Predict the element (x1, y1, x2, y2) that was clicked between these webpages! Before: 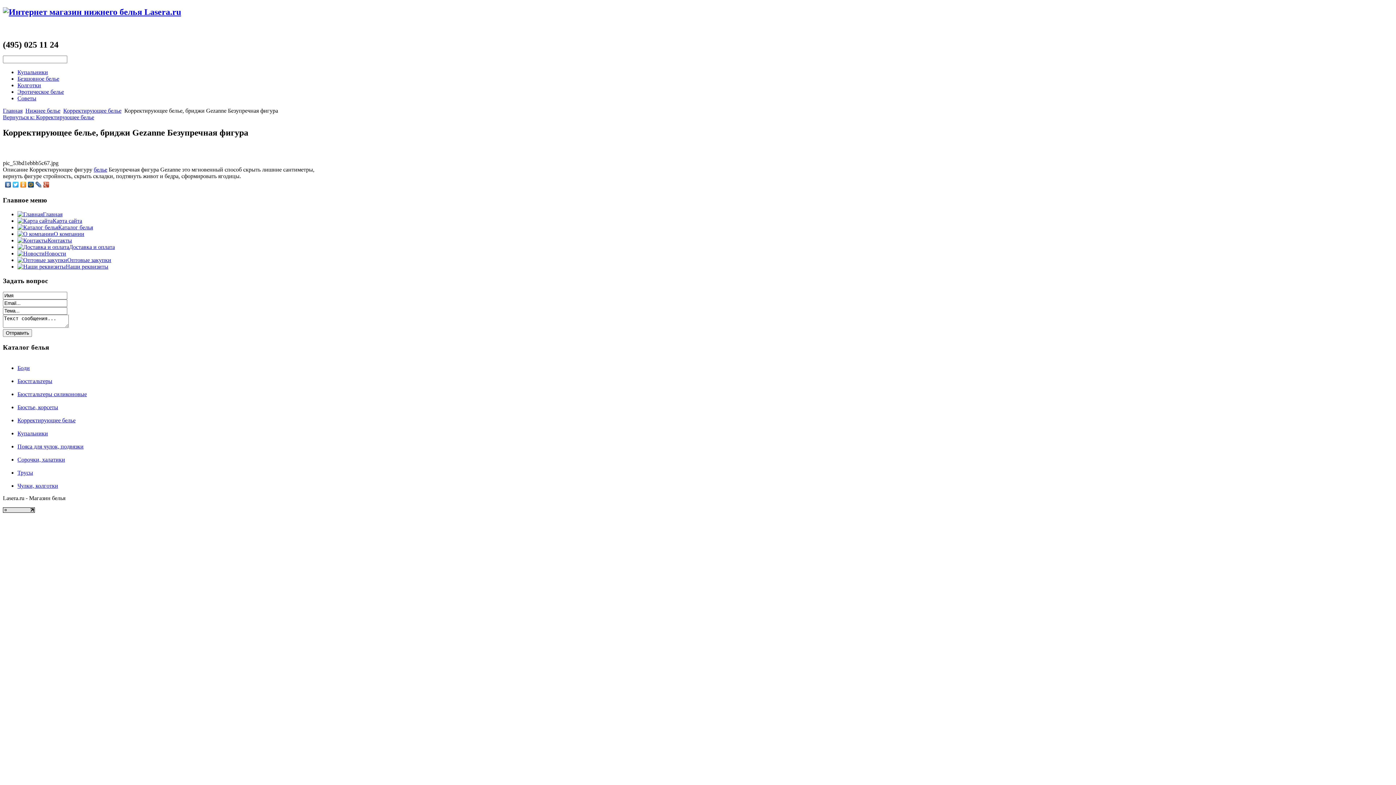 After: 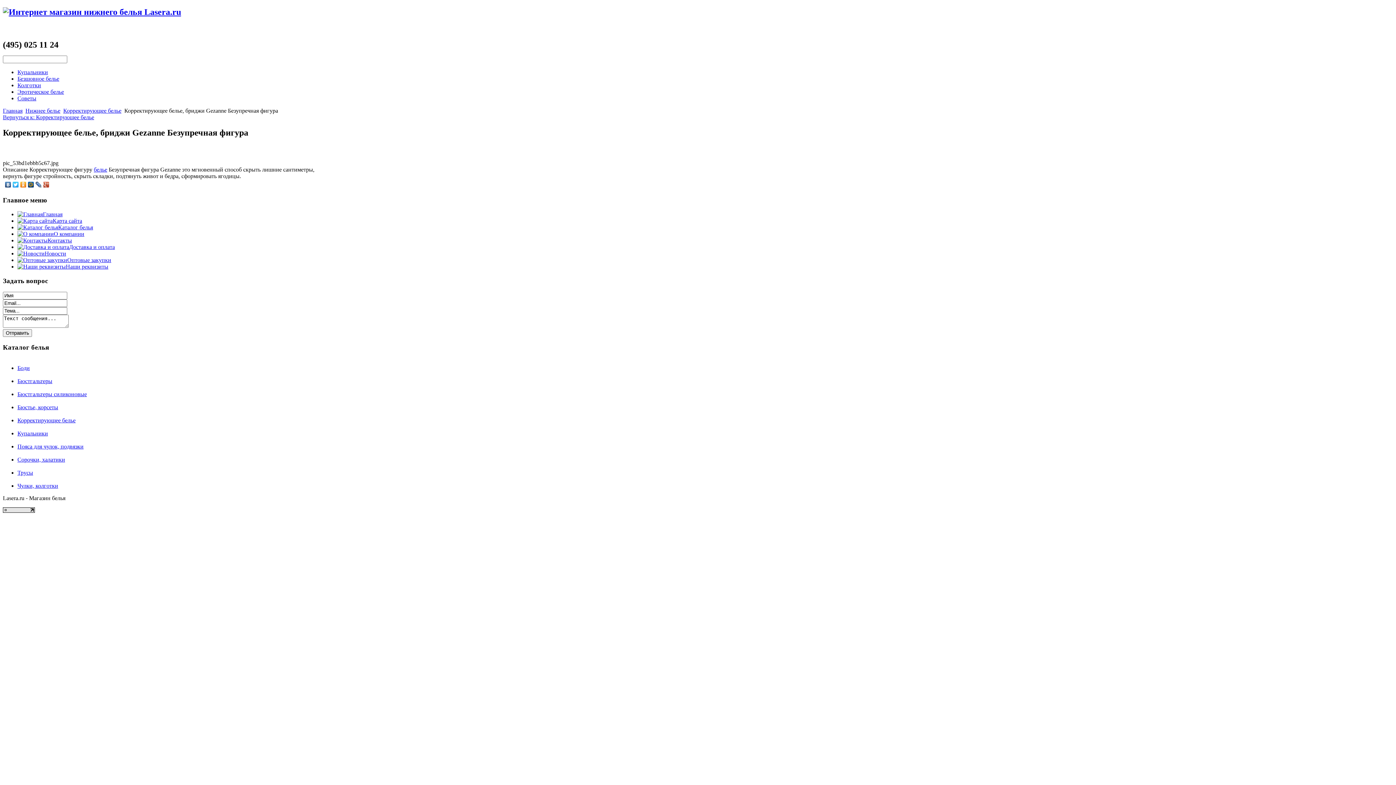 Action: bbox: (2, 507, 34, 514)